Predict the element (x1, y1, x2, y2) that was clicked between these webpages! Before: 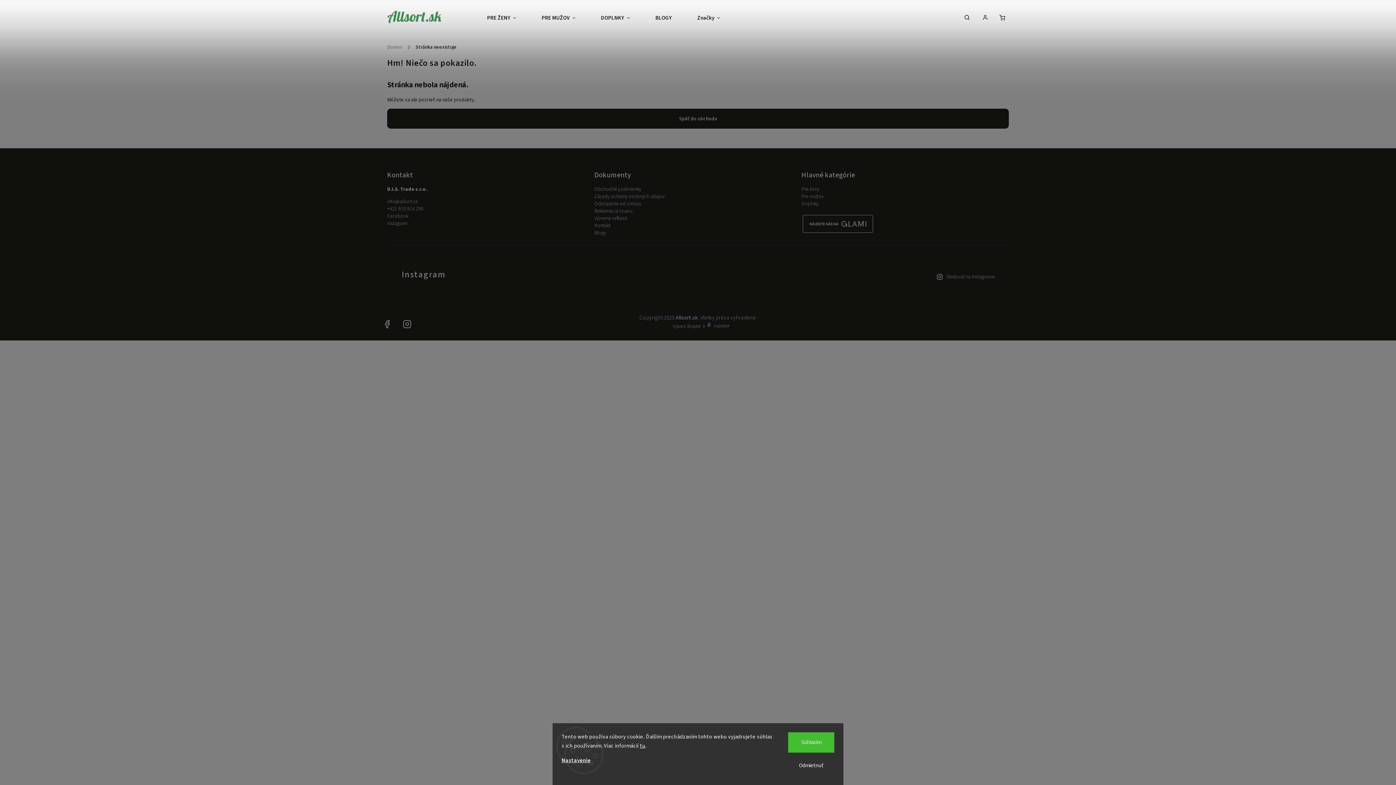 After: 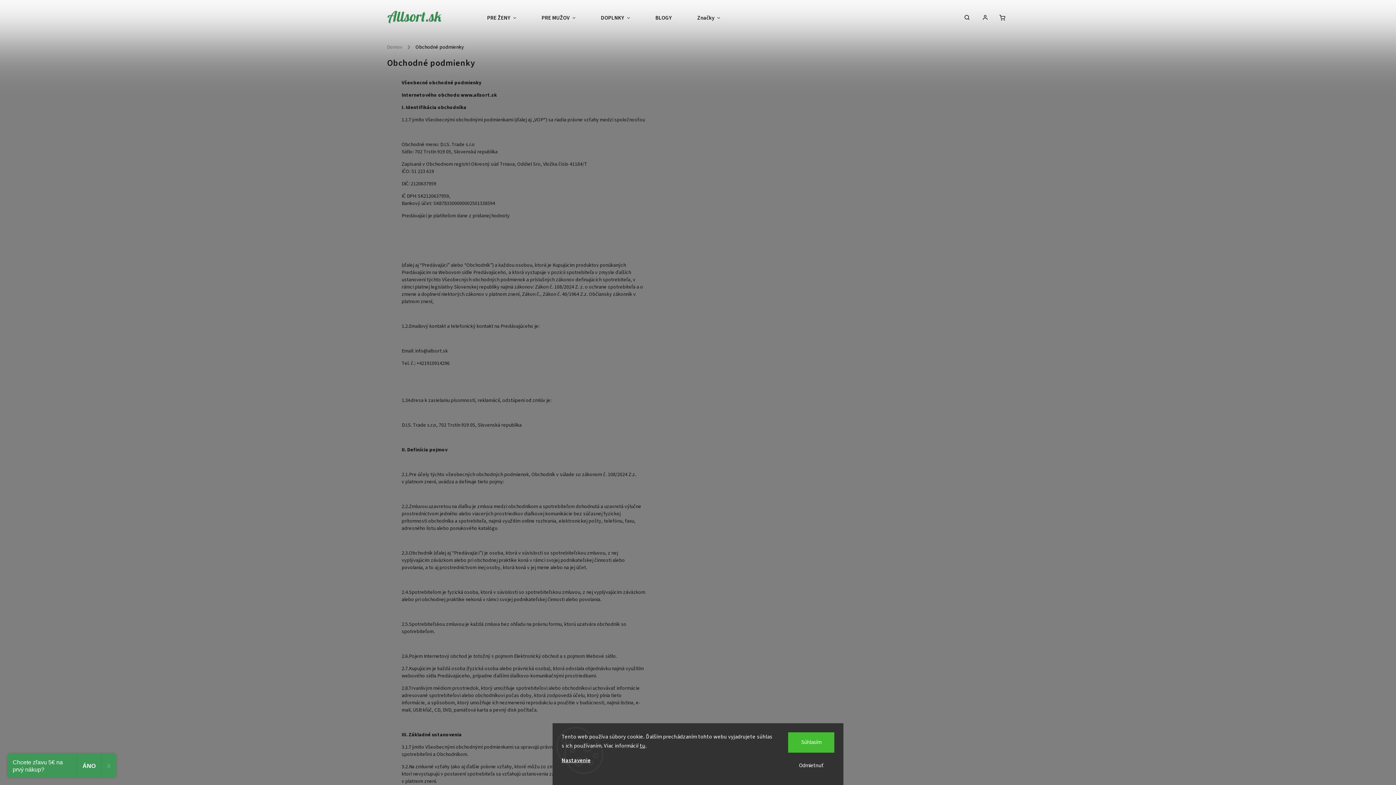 Action: bbox: (594, 185, 641, 193) label: Obchodné podmienky